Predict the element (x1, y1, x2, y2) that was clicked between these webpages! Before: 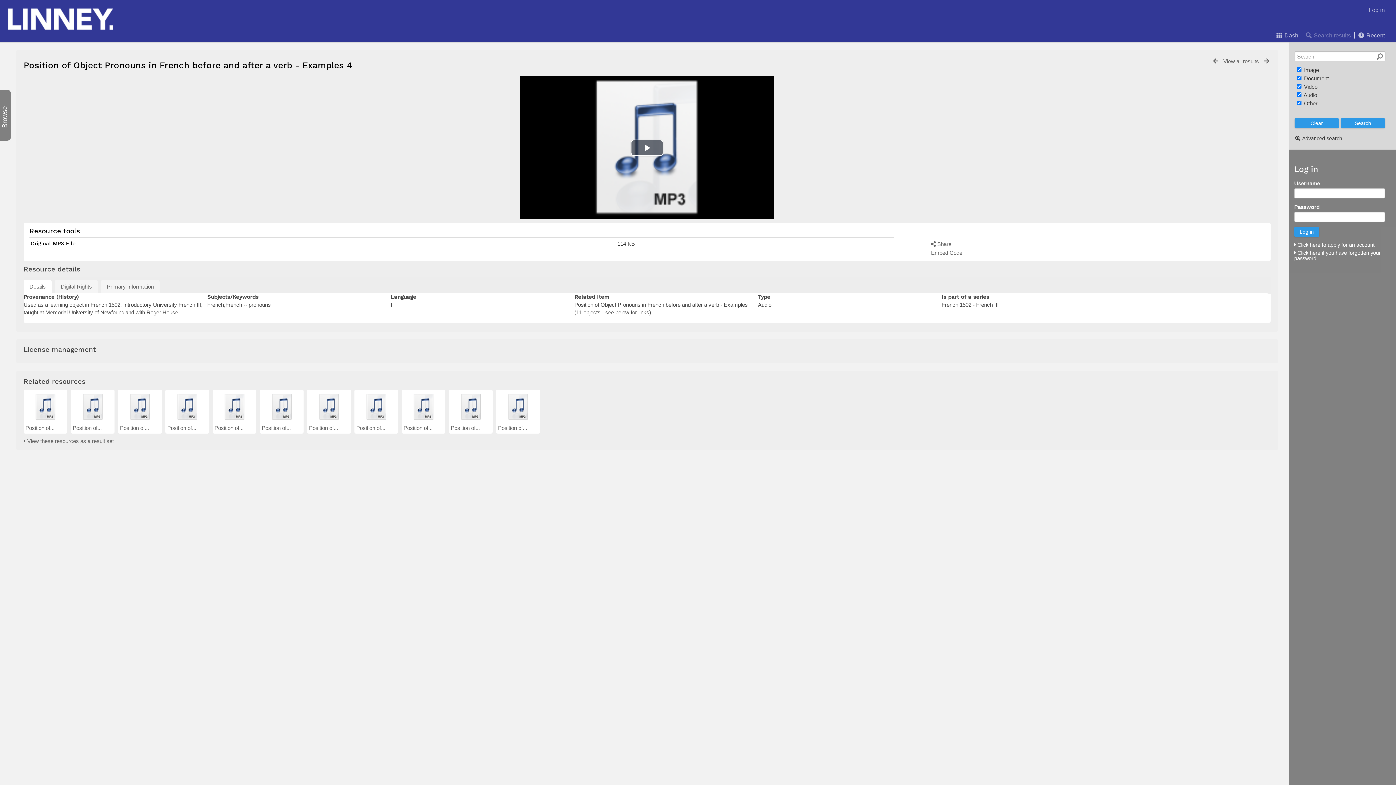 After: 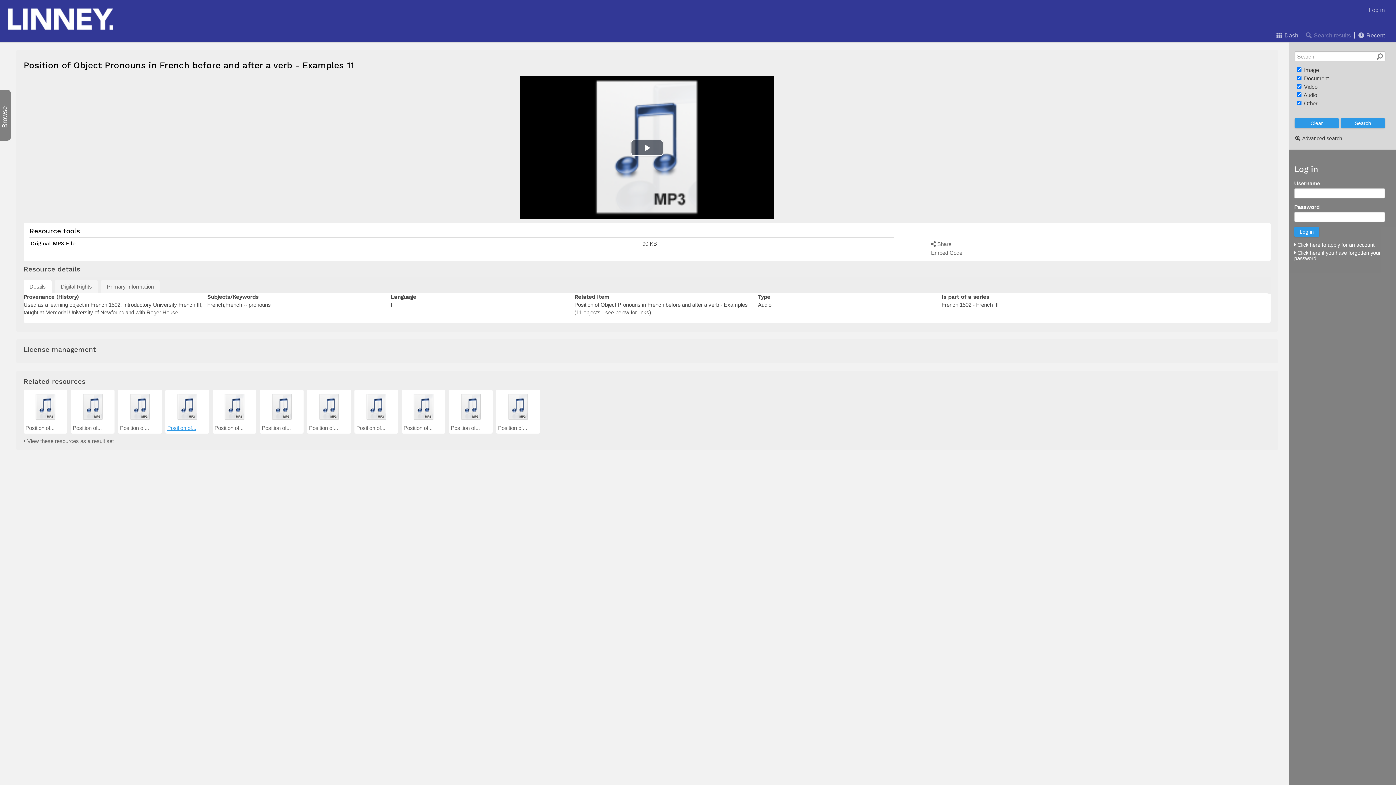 Action: label: Position of... bbox: (167, 425, 196, 431)